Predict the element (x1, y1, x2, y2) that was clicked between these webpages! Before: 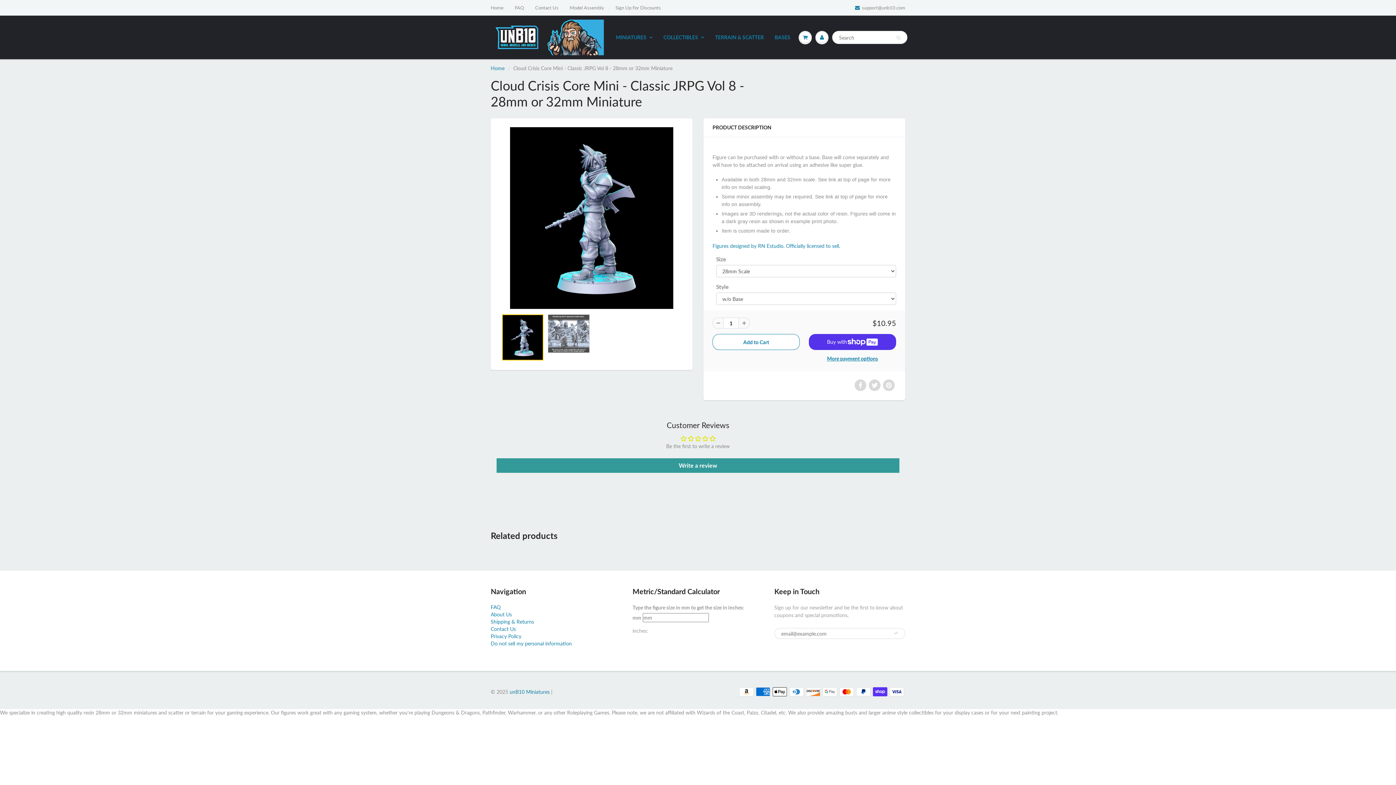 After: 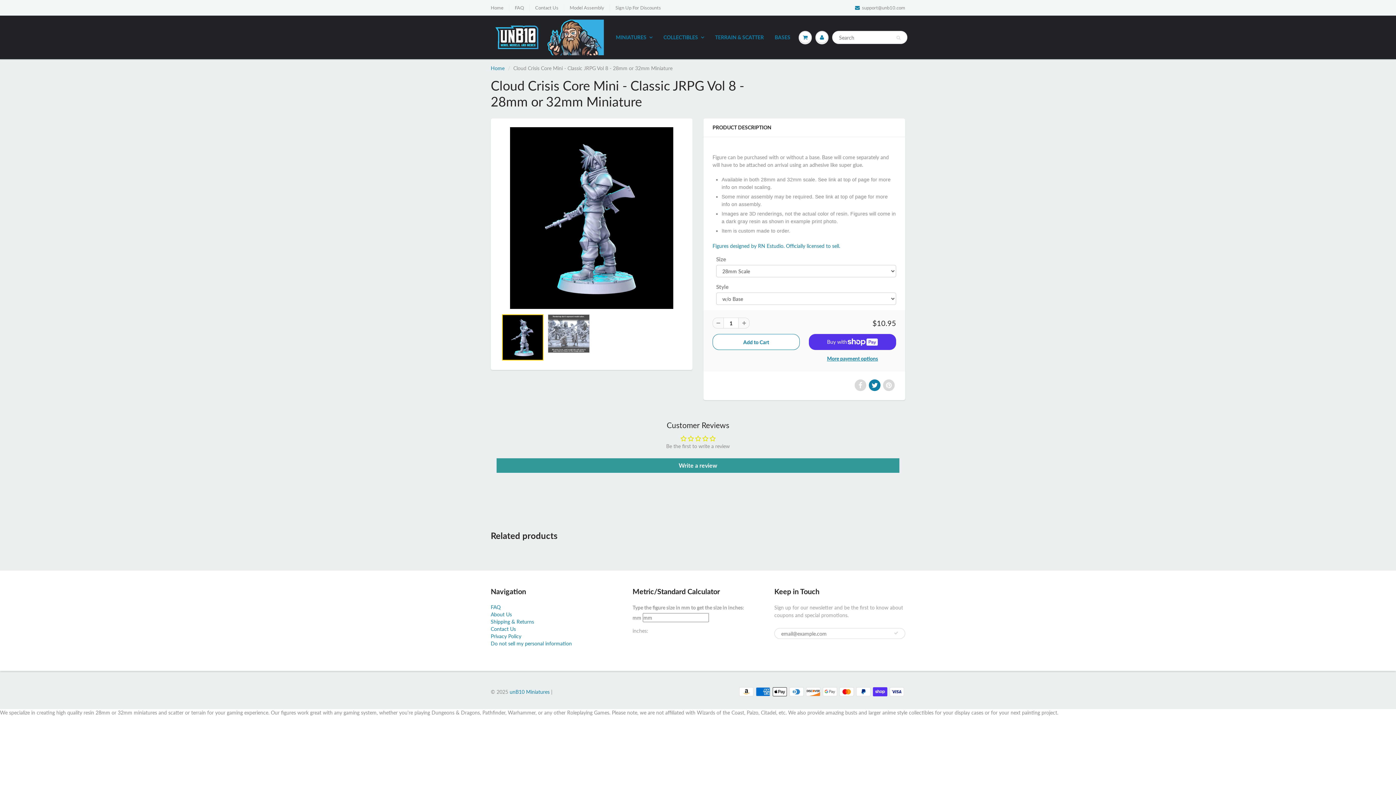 Action: bbox: (869, 379, 880, 391)